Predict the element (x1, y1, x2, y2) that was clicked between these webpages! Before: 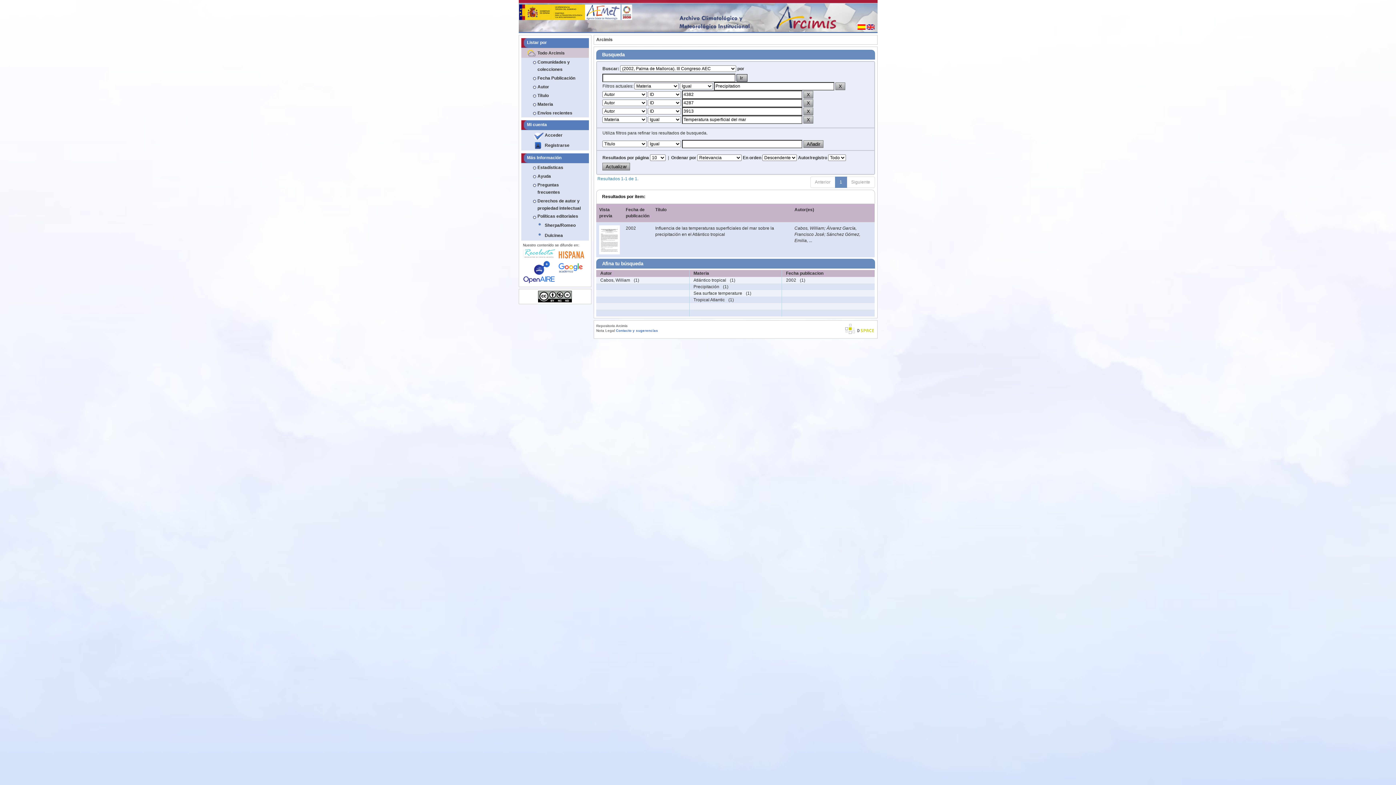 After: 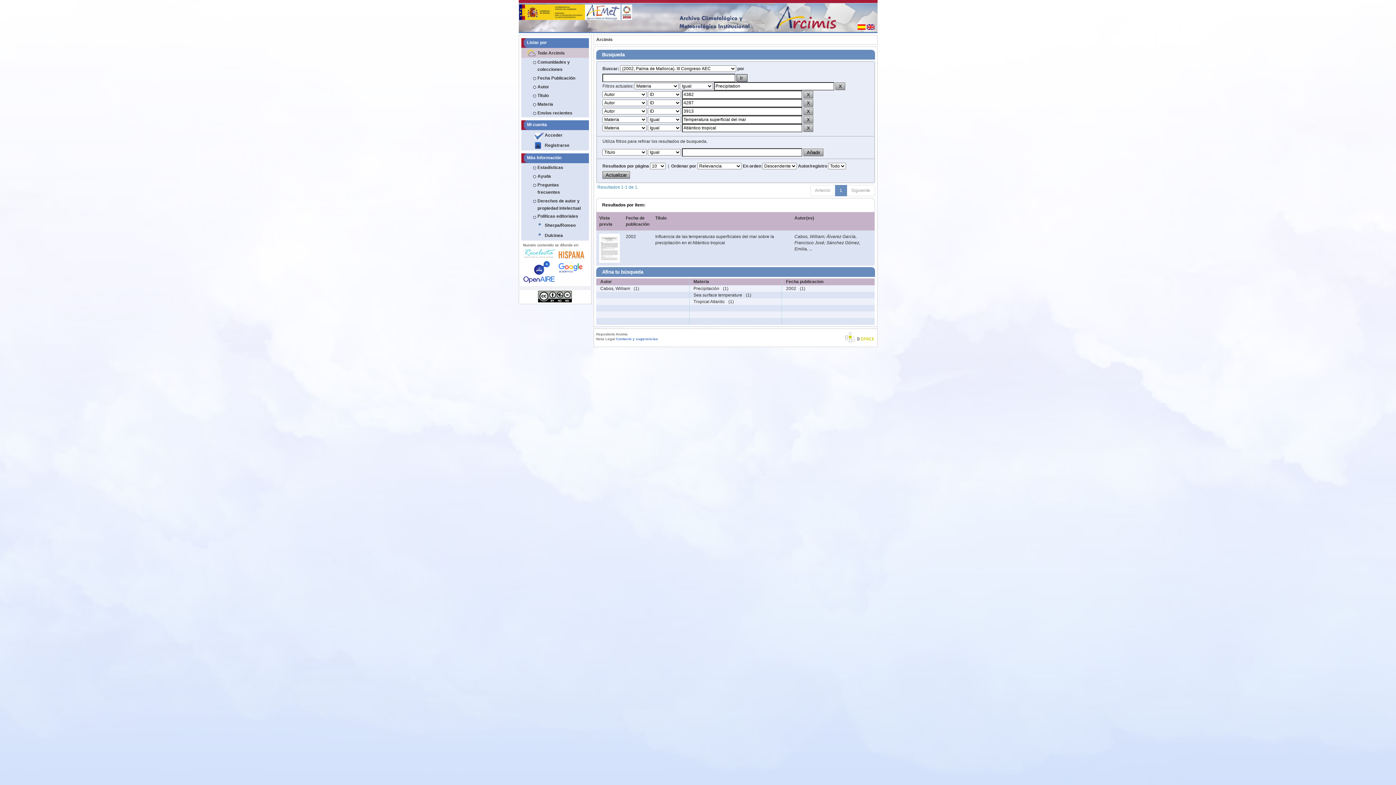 Action: bbox: (690, 274, 730, 286) label: Atlántico tropical